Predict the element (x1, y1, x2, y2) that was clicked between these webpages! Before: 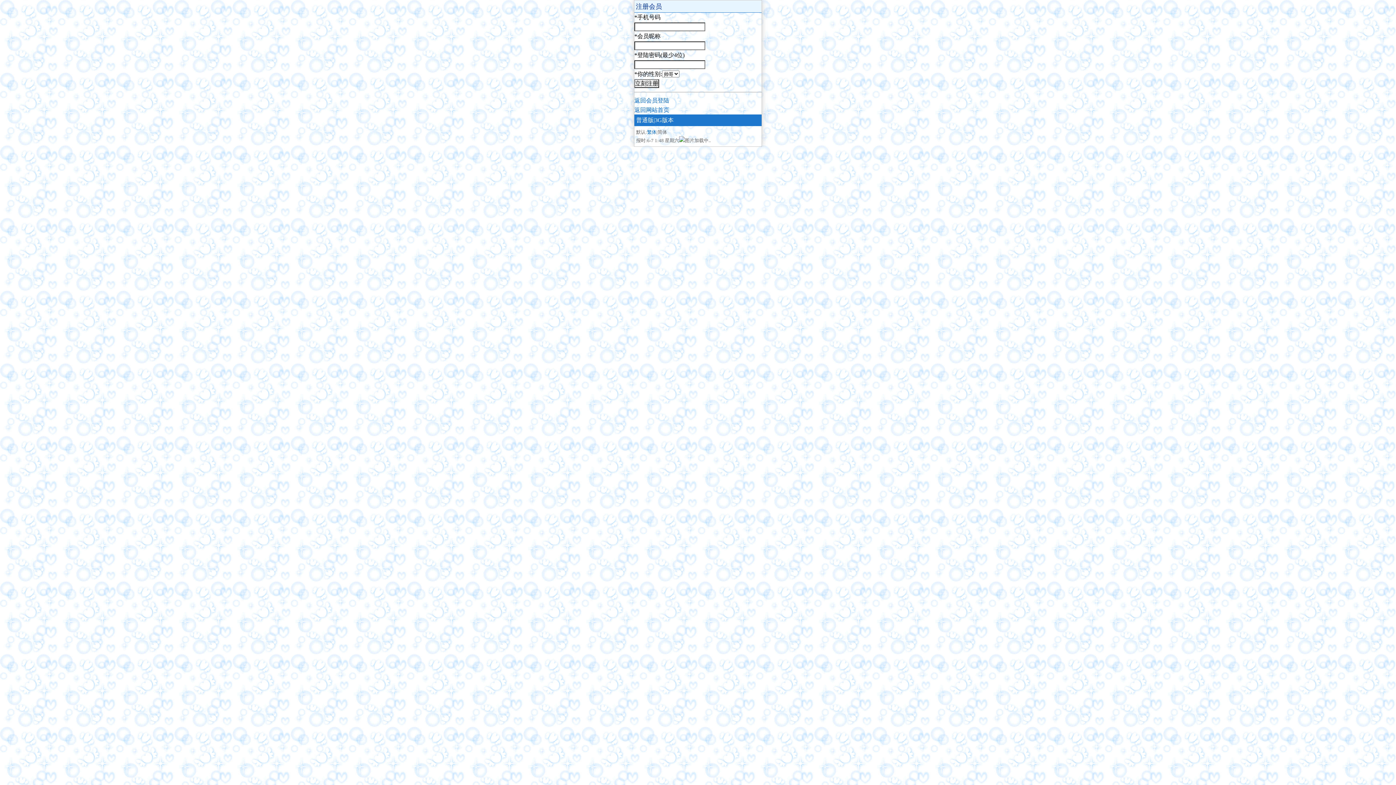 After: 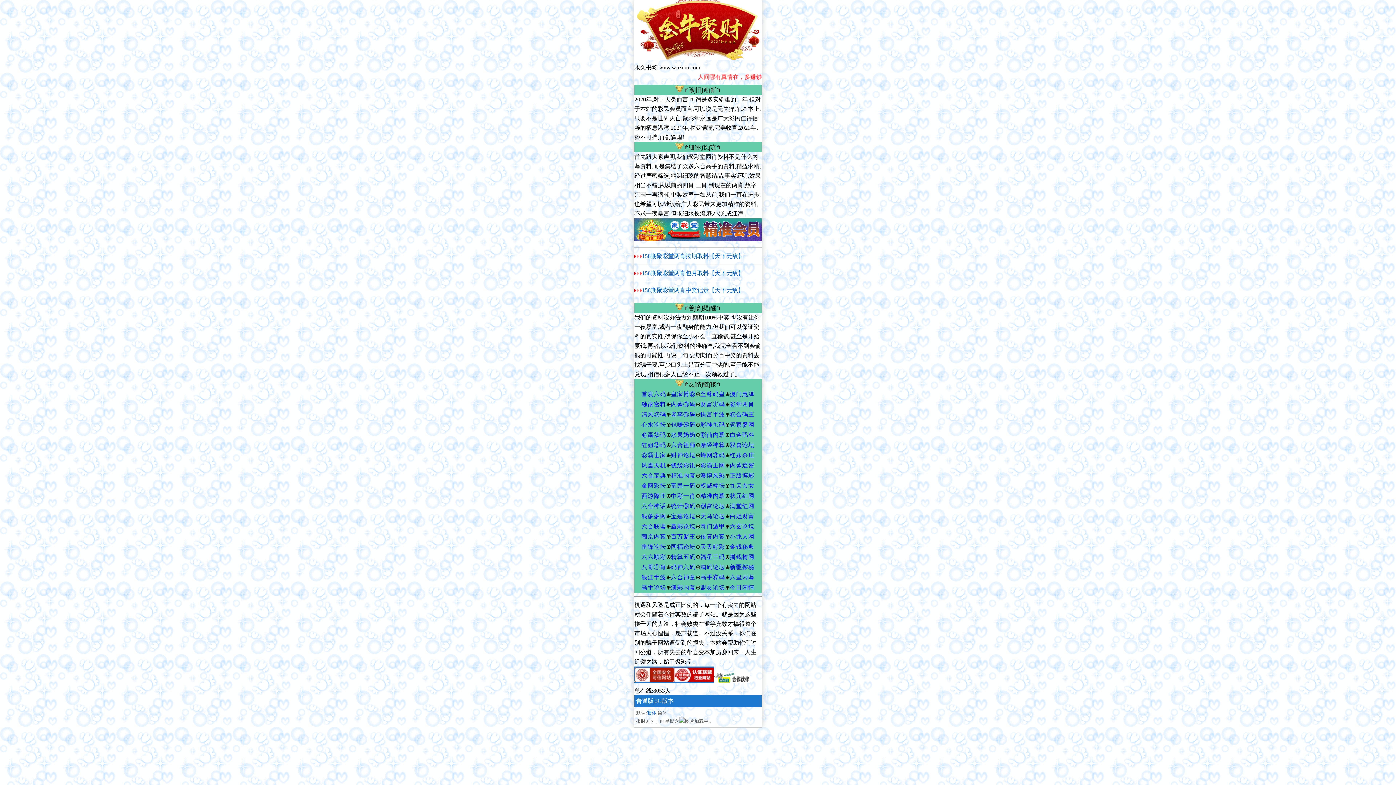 Action: bbox: (634, 106, 669, 113) label: 返回网站首页